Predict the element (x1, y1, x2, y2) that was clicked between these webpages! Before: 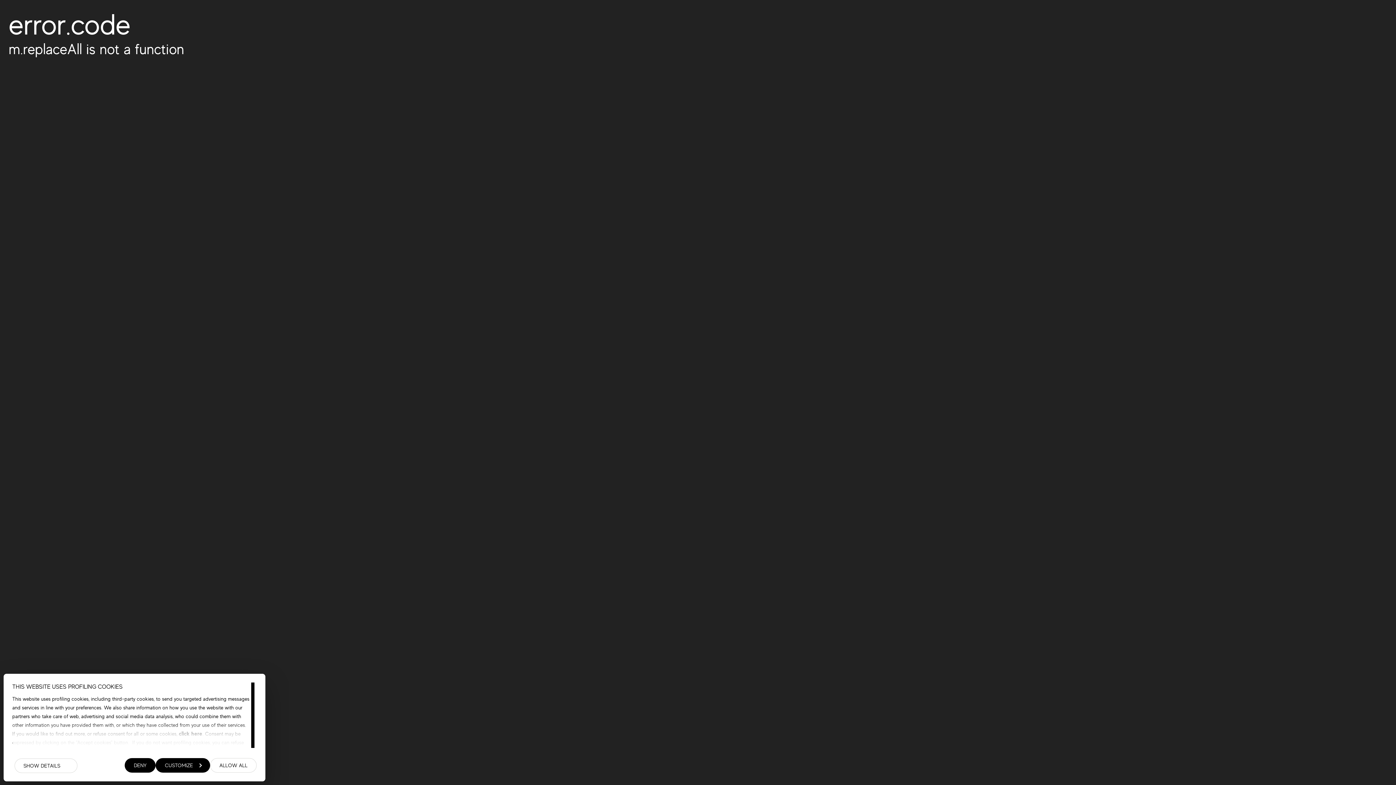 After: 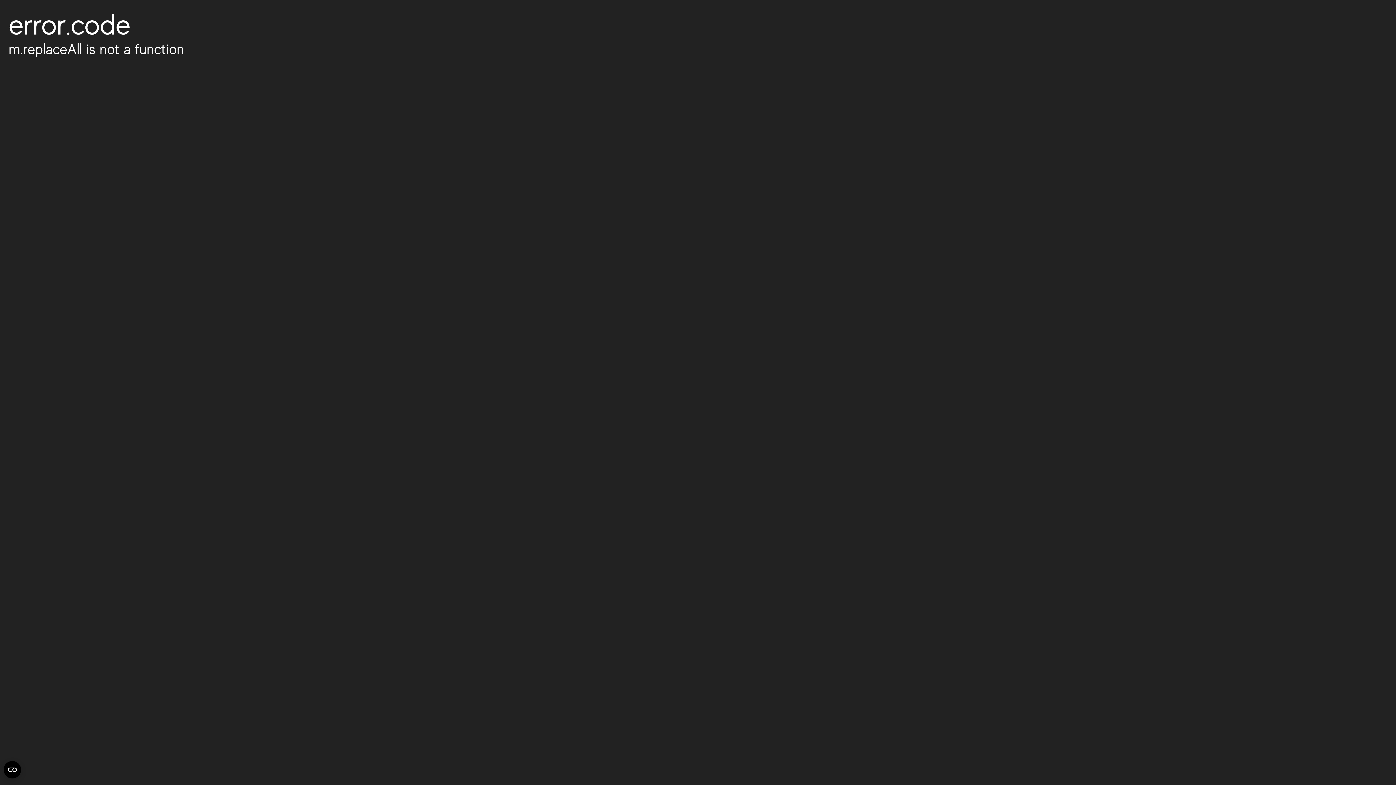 Action: bbox: (124, 758, 155, 773) label: DENY